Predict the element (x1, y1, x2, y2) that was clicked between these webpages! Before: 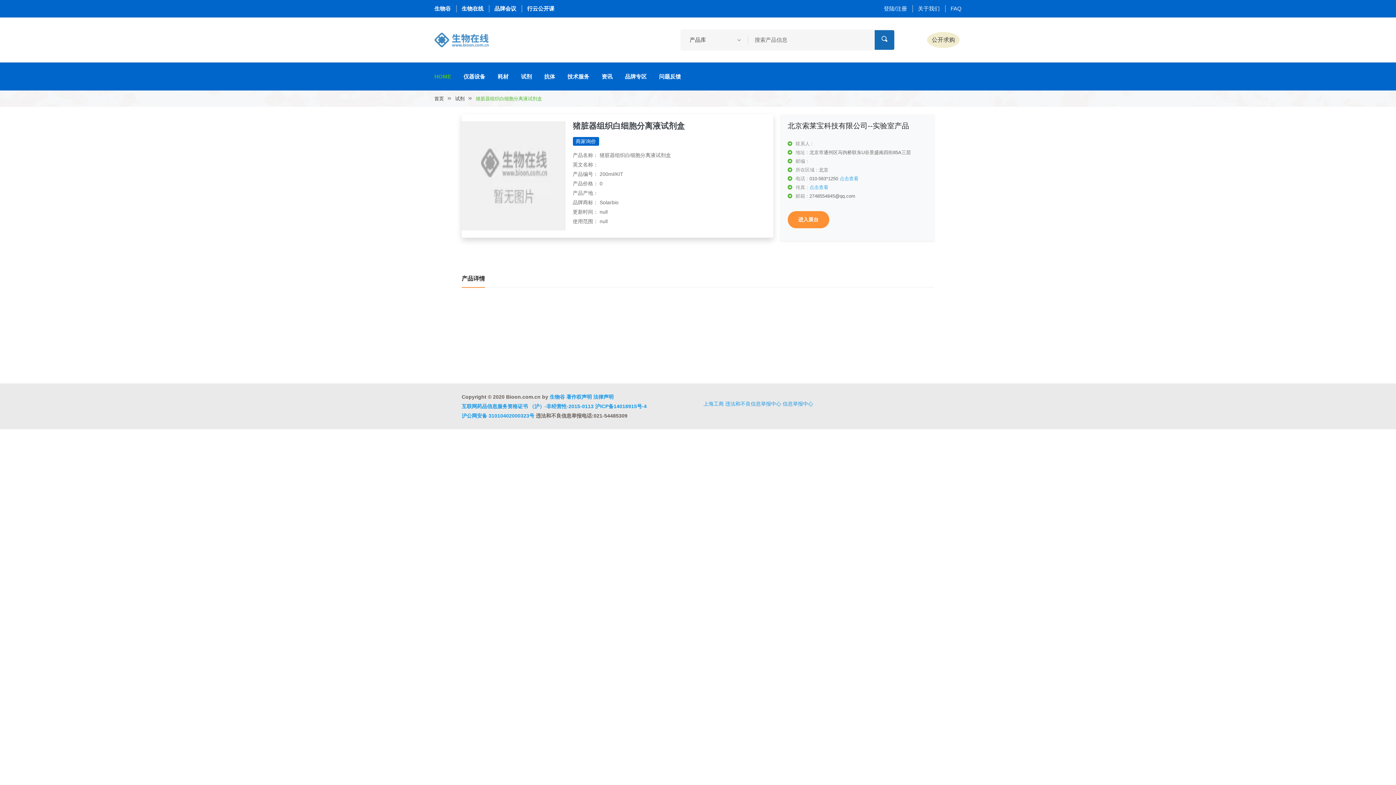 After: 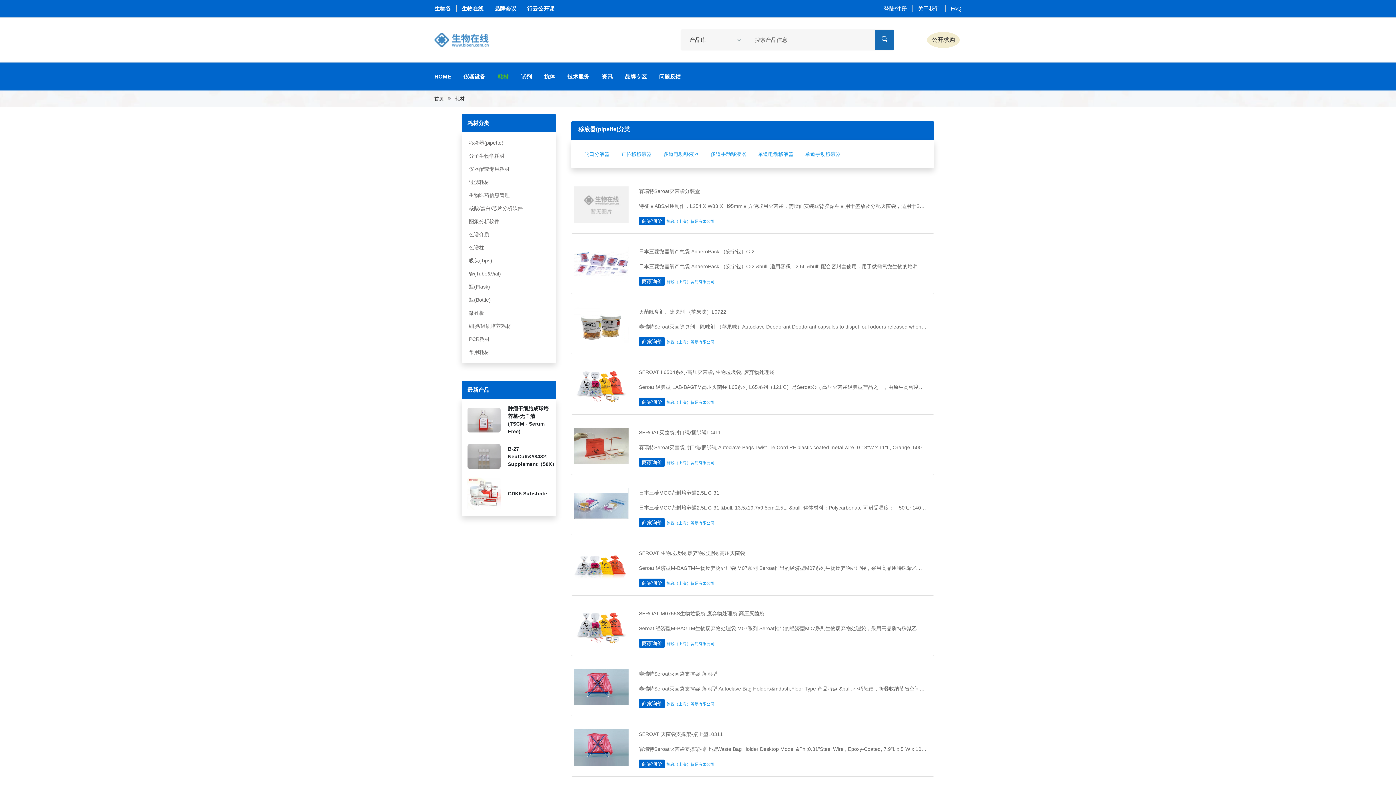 Action: label: 耗材 bbox: (491, 62, 514, 90)